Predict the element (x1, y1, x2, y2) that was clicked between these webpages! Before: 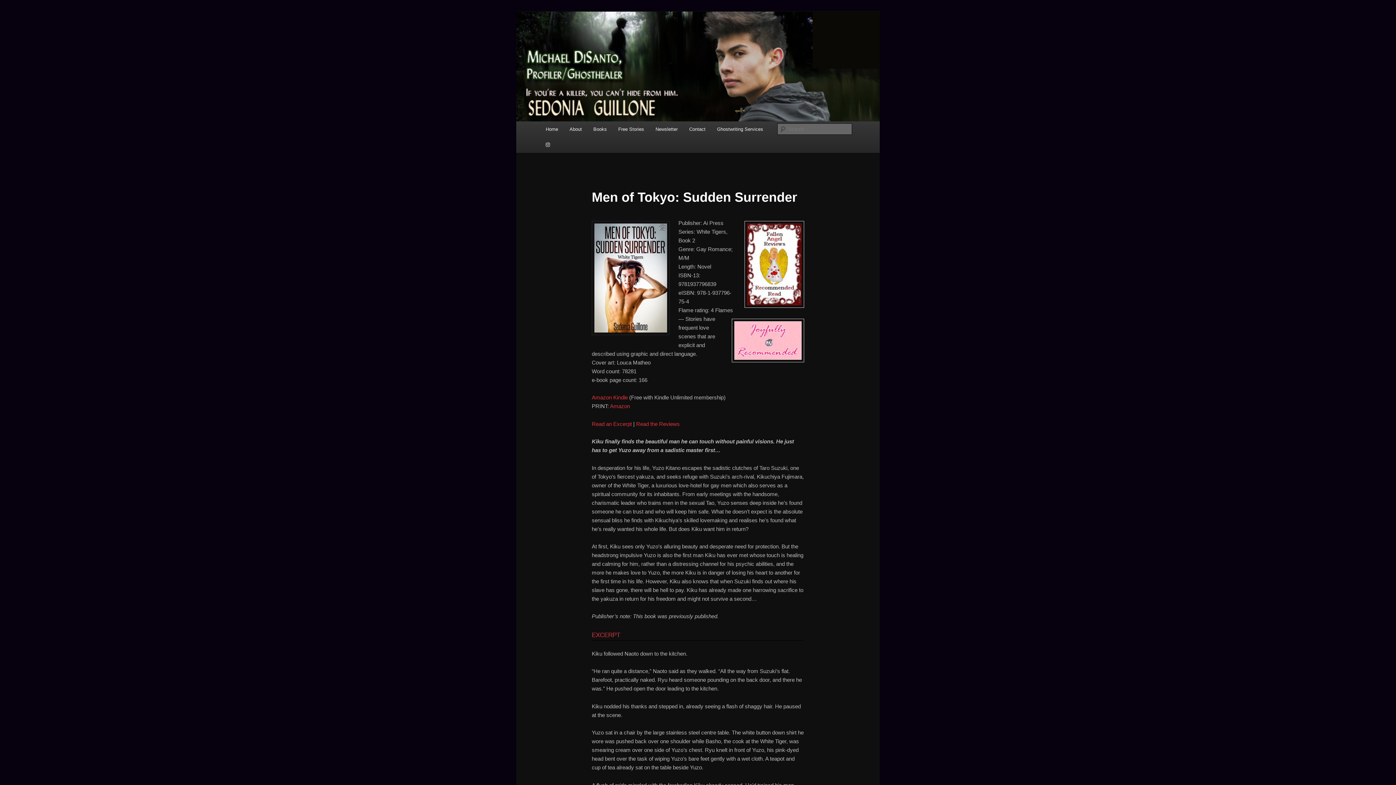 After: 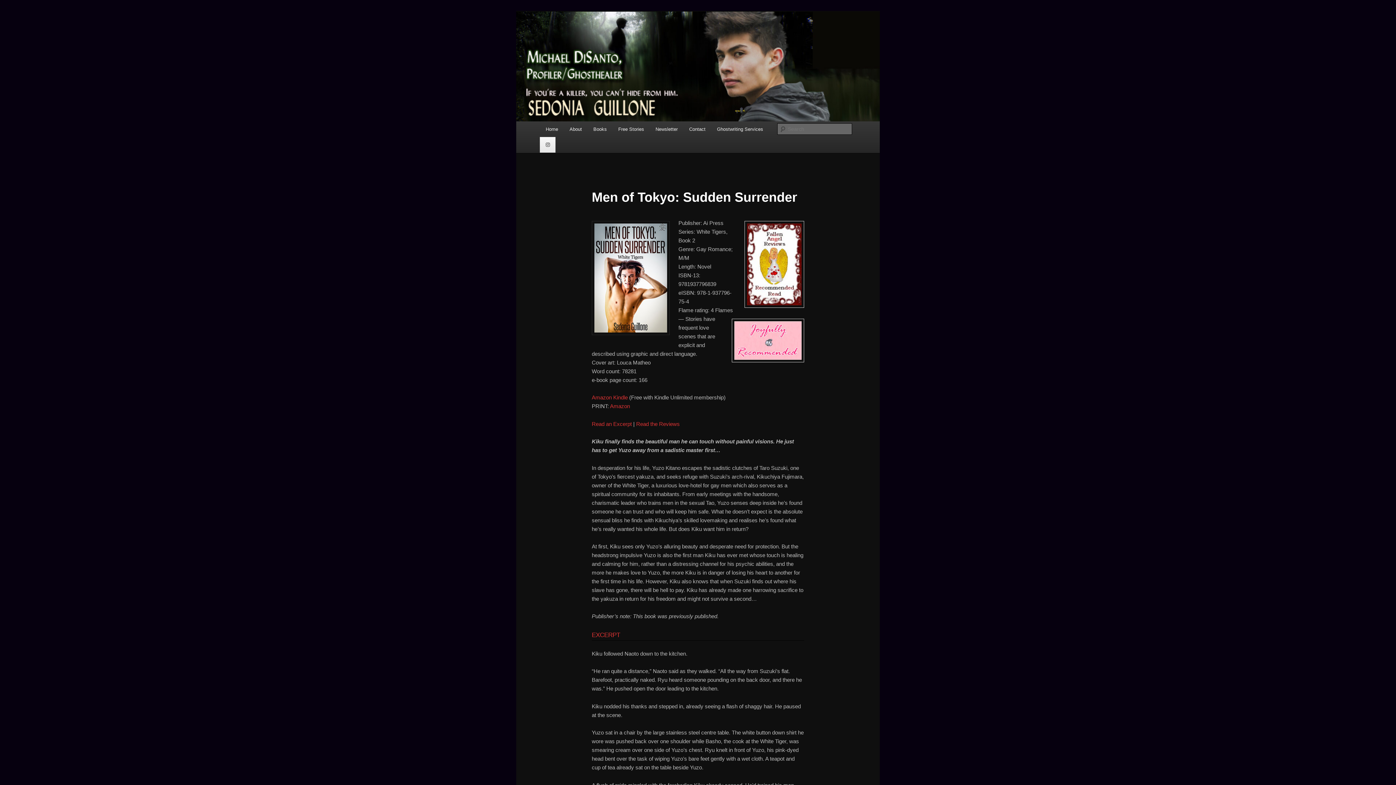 Action: bbox: (540, 137, 555, 152)